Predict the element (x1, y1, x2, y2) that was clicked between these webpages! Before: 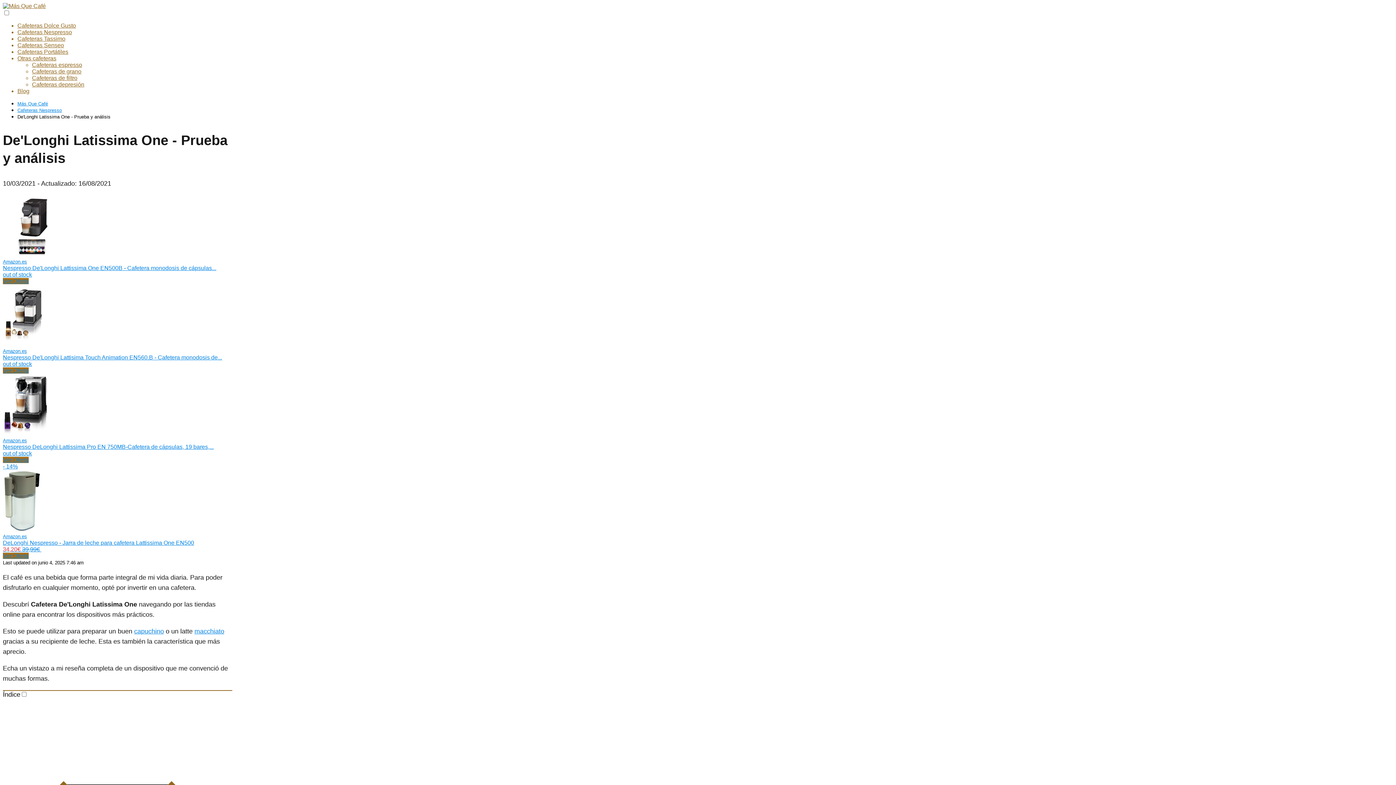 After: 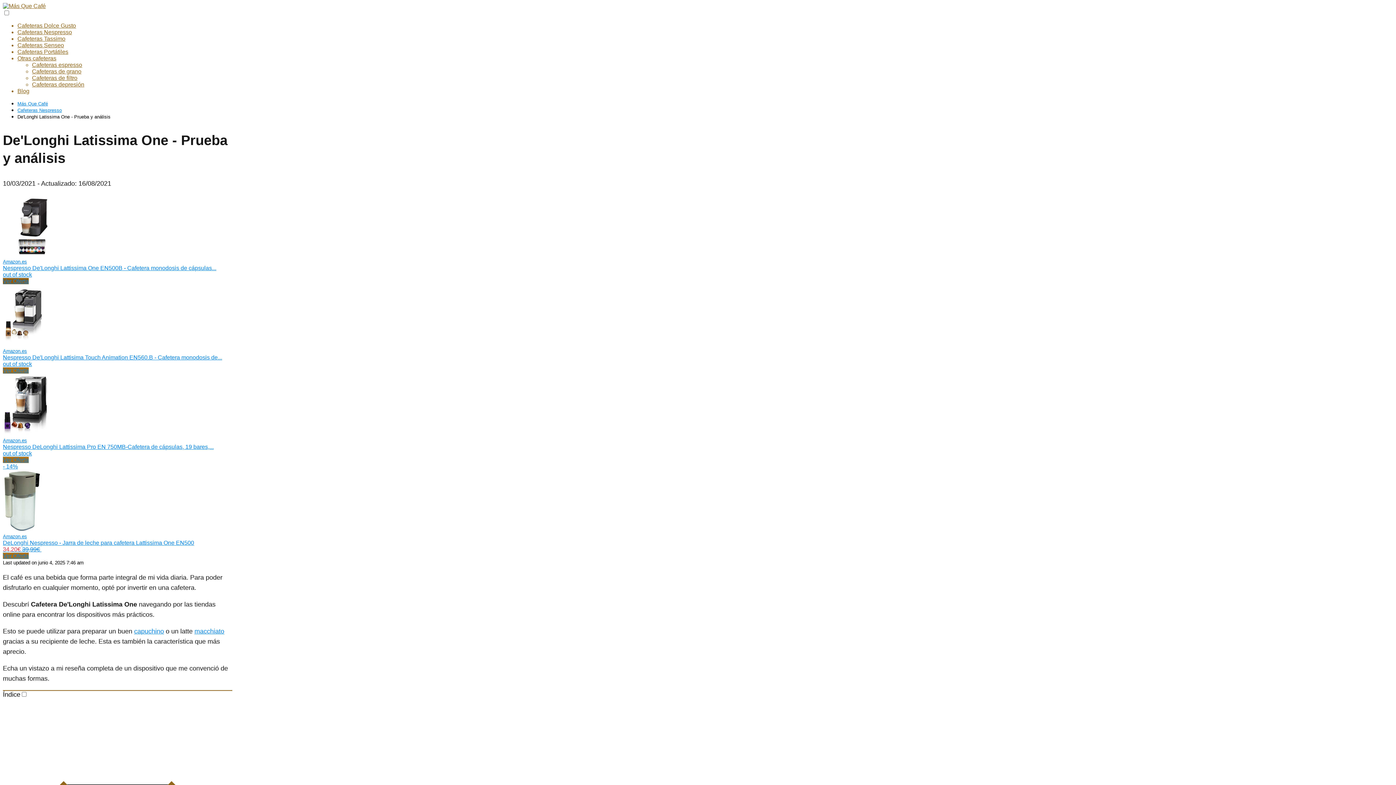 Action: bbox: (2, 278, 28, 284) label: Ver Oferta